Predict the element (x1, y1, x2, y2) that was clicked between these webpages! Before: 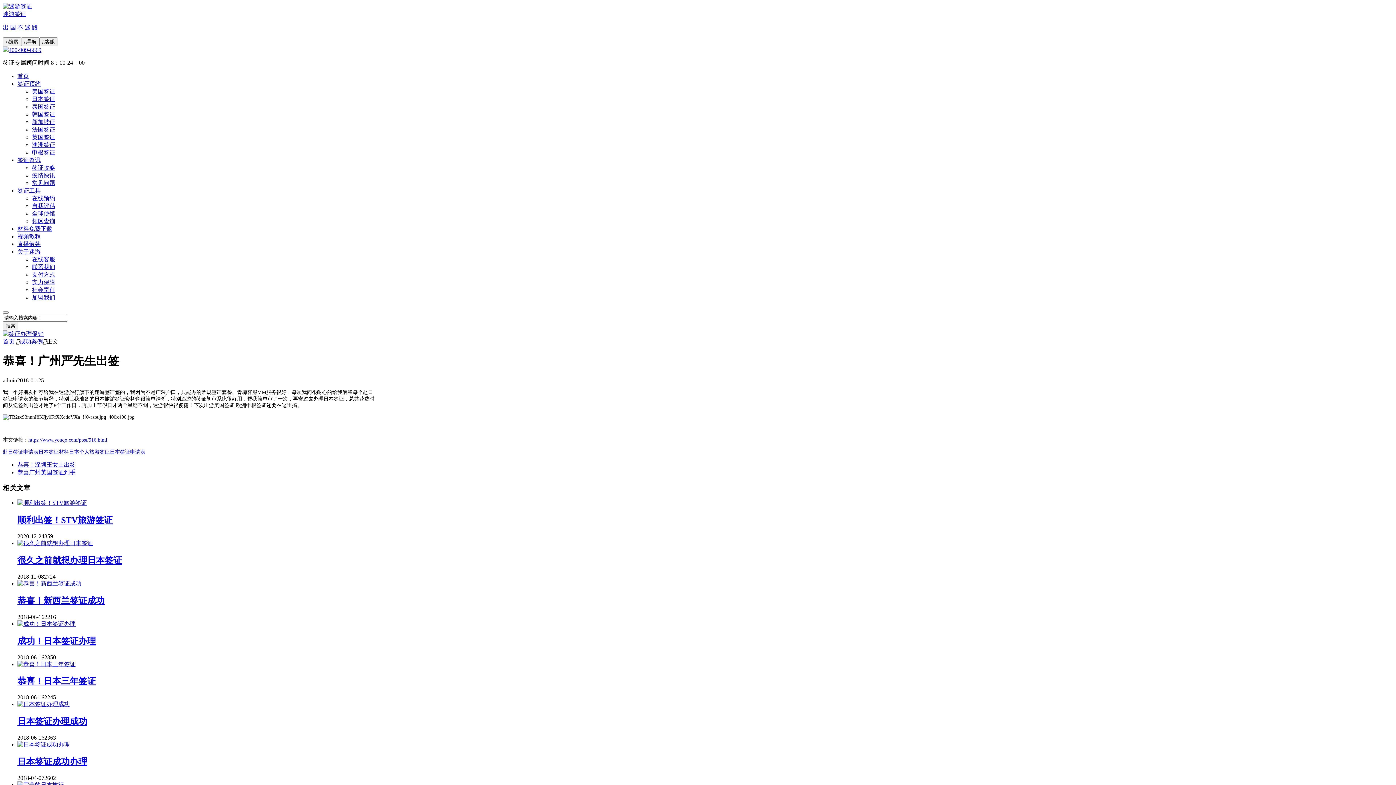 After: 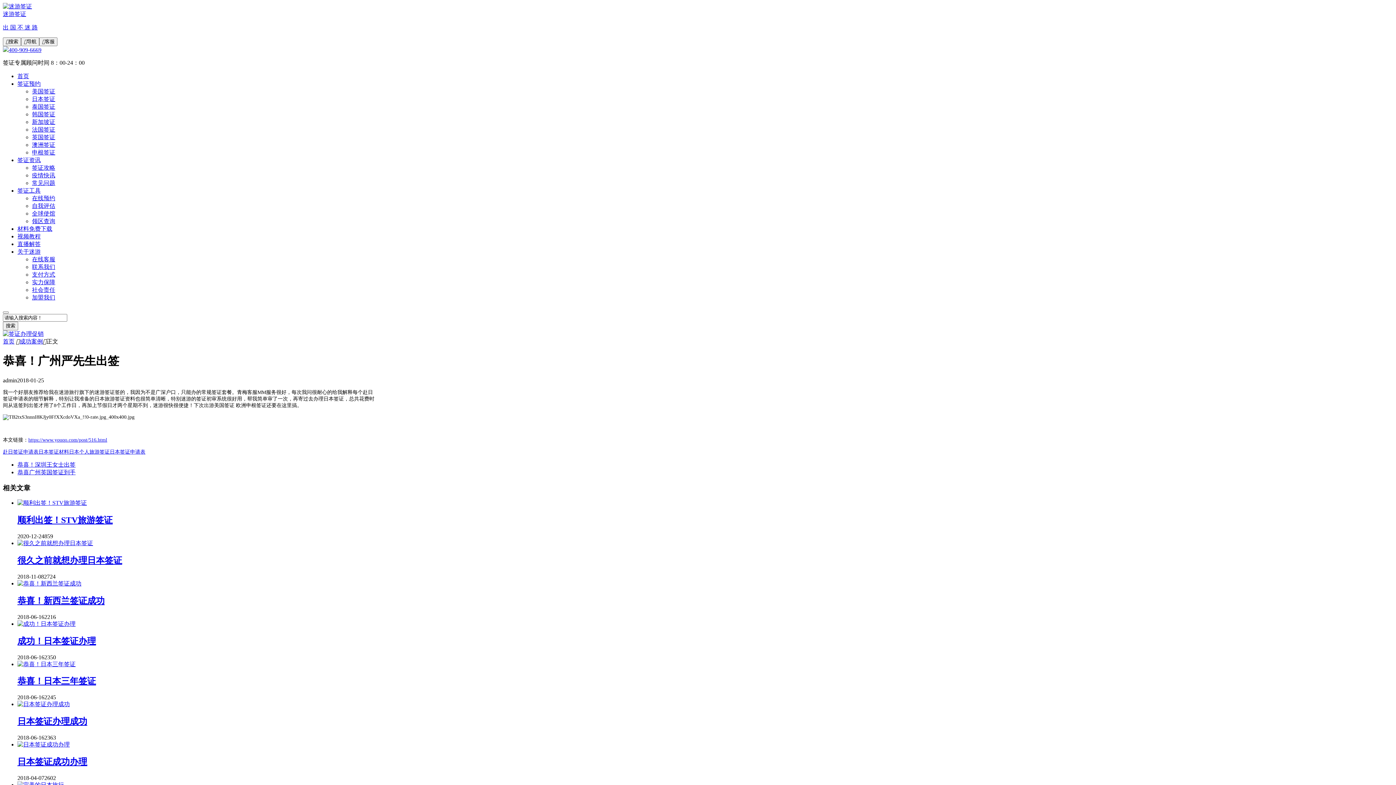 Action: bbox: (17, 500, 86, 506)